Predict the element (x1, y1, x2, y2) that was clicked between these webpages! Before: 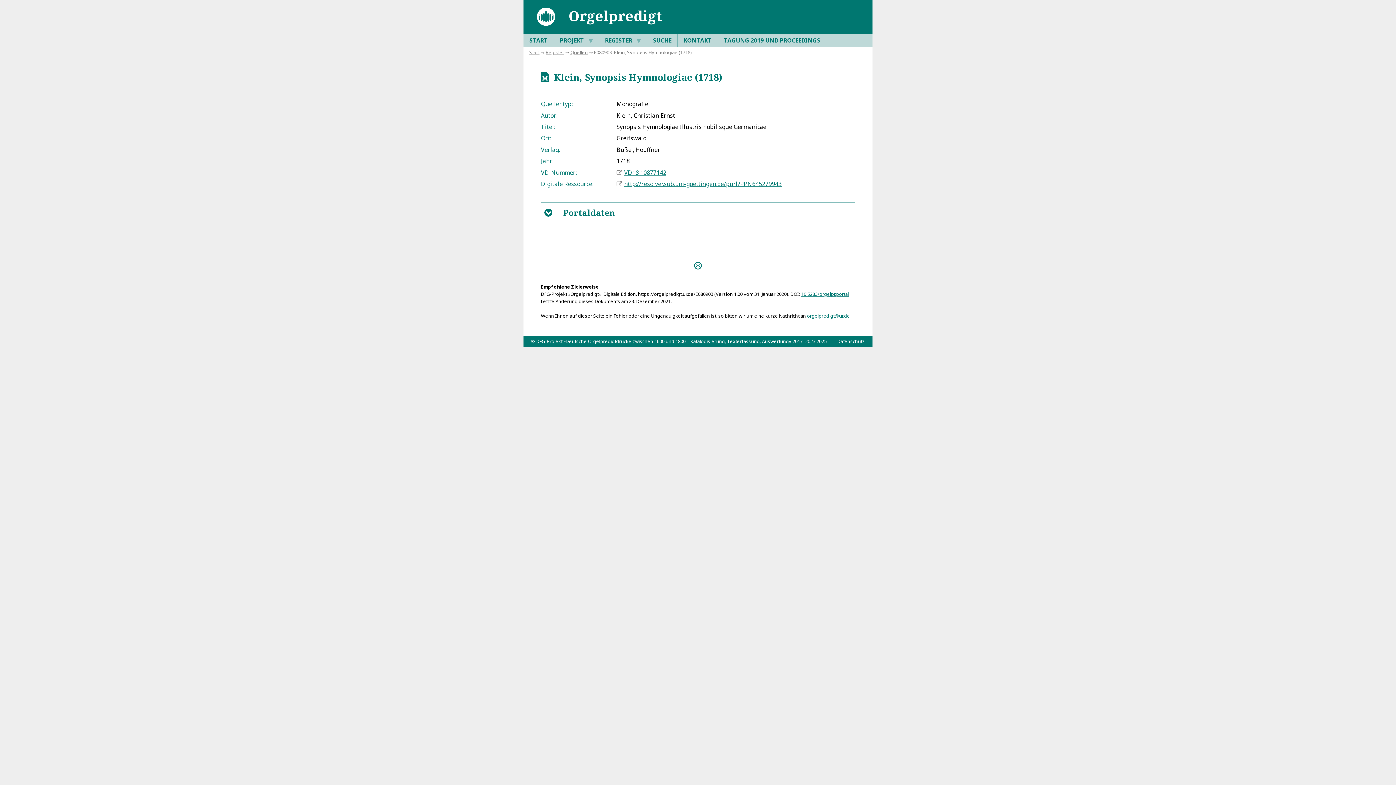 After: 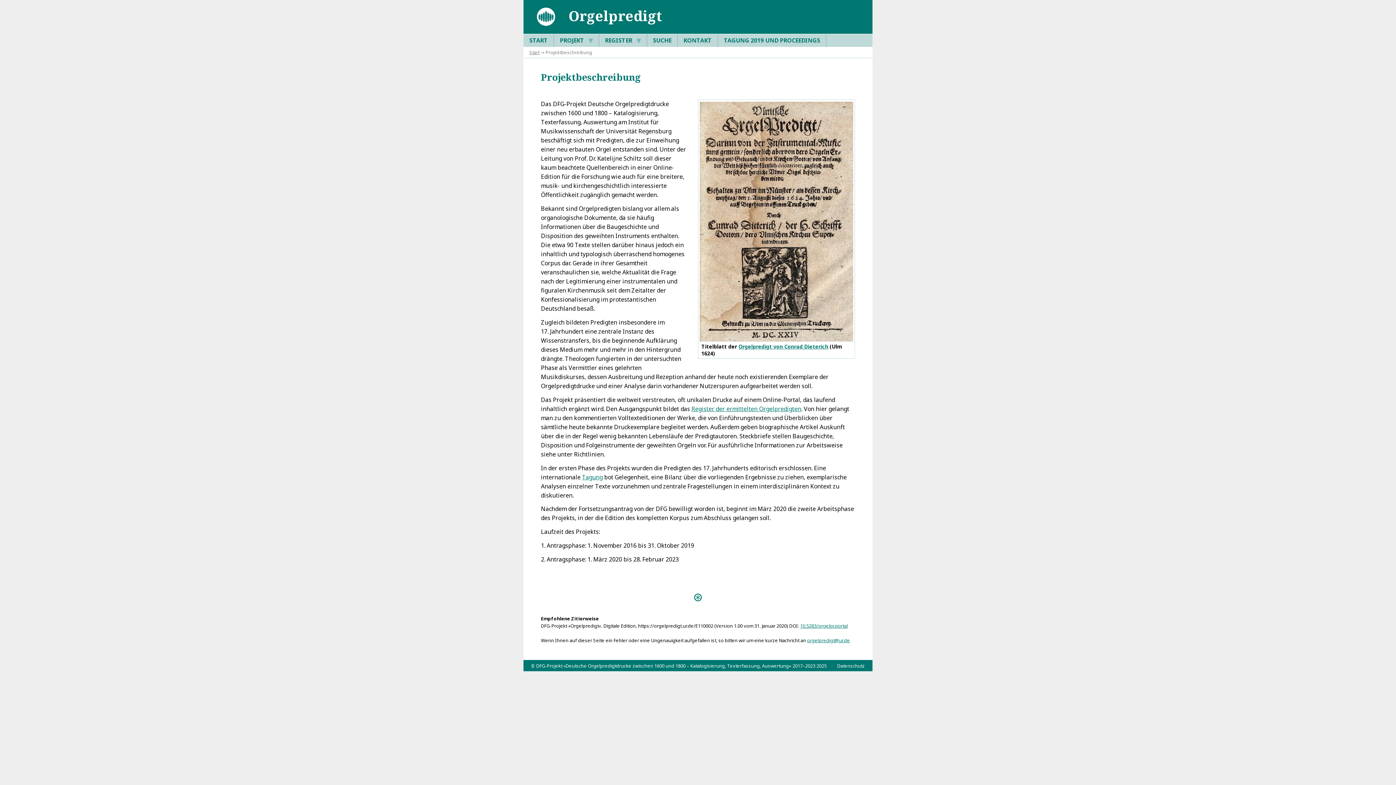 Action: label: PROJEKT ▼ bbox: (554, 34, 598, 46)